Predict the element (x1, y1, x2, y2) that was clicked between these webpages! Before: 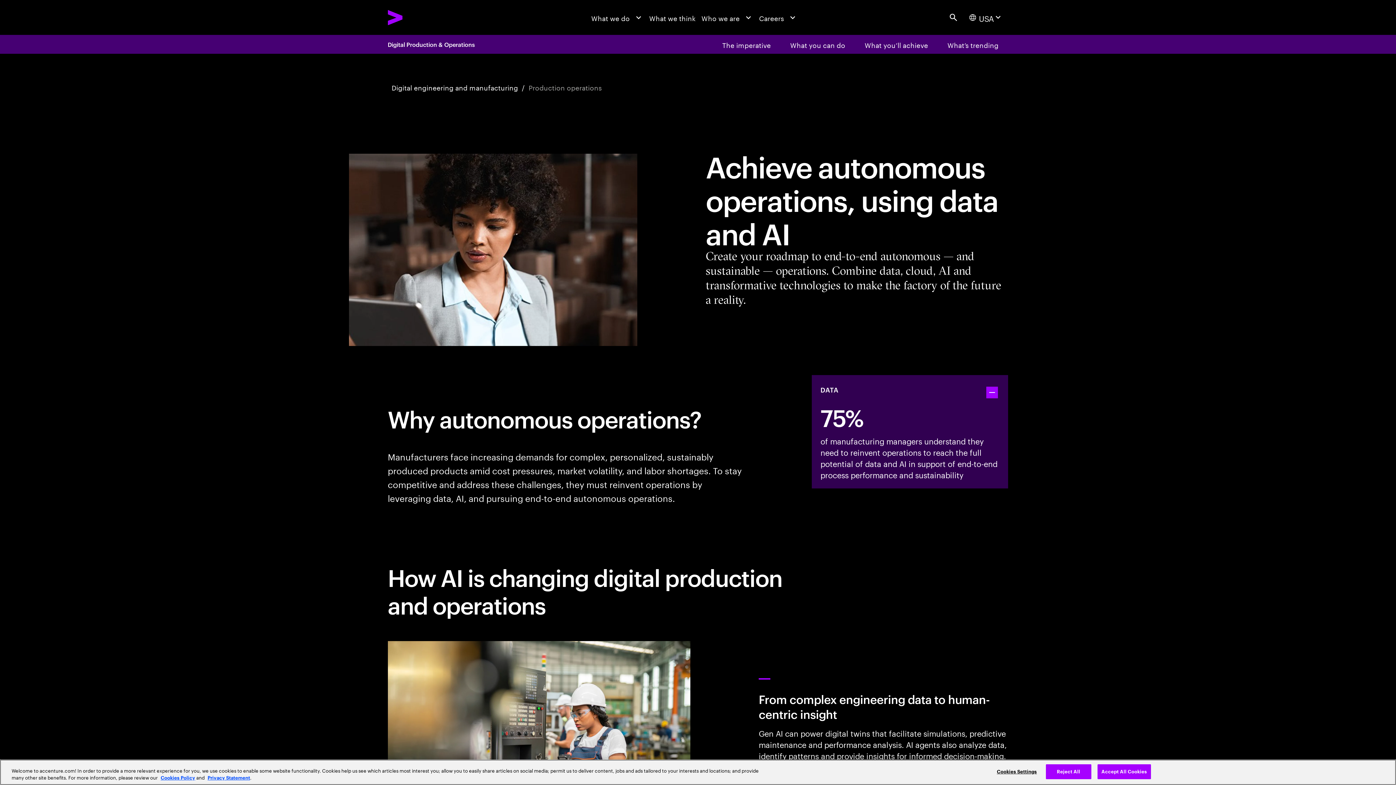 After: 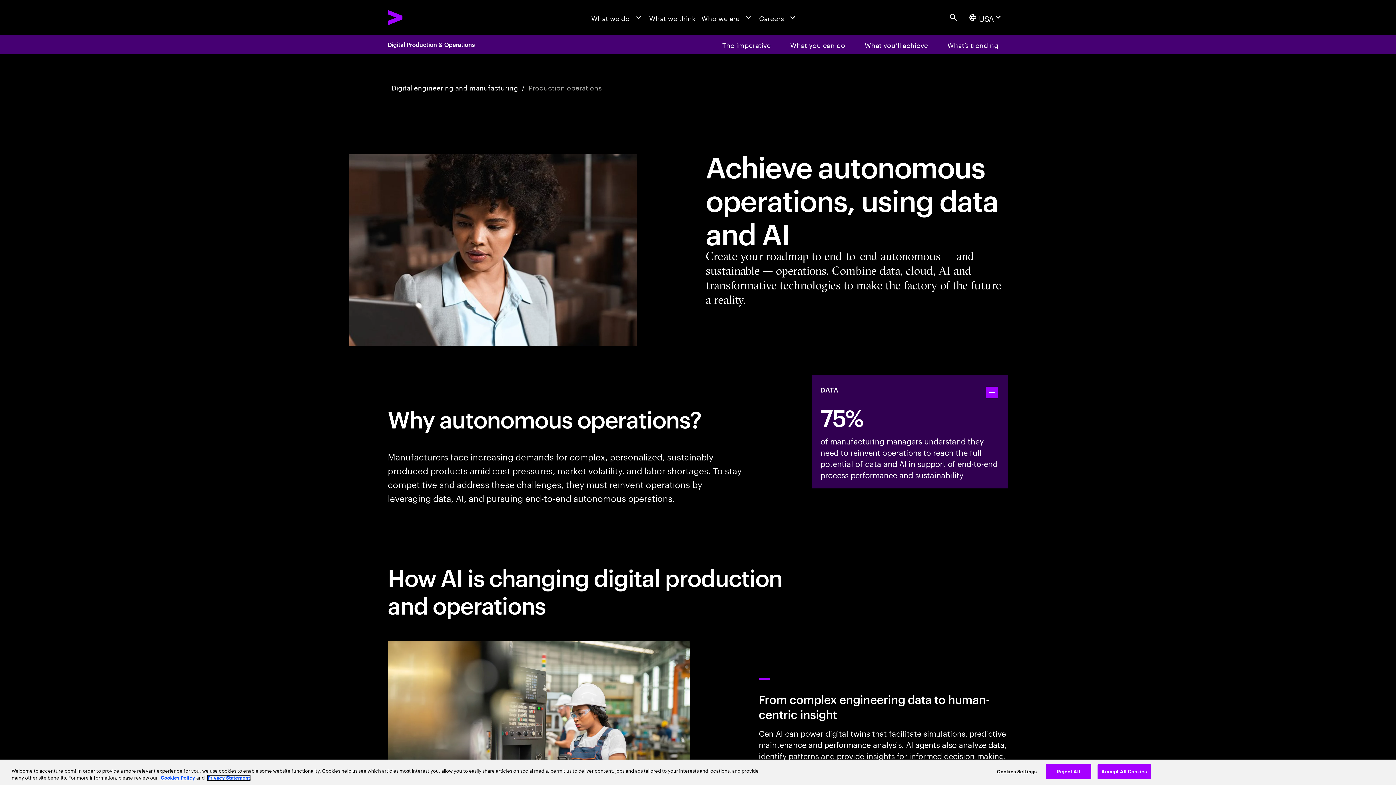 Action: label: Privacy Statement bbox: (207, 776, 250, 780)